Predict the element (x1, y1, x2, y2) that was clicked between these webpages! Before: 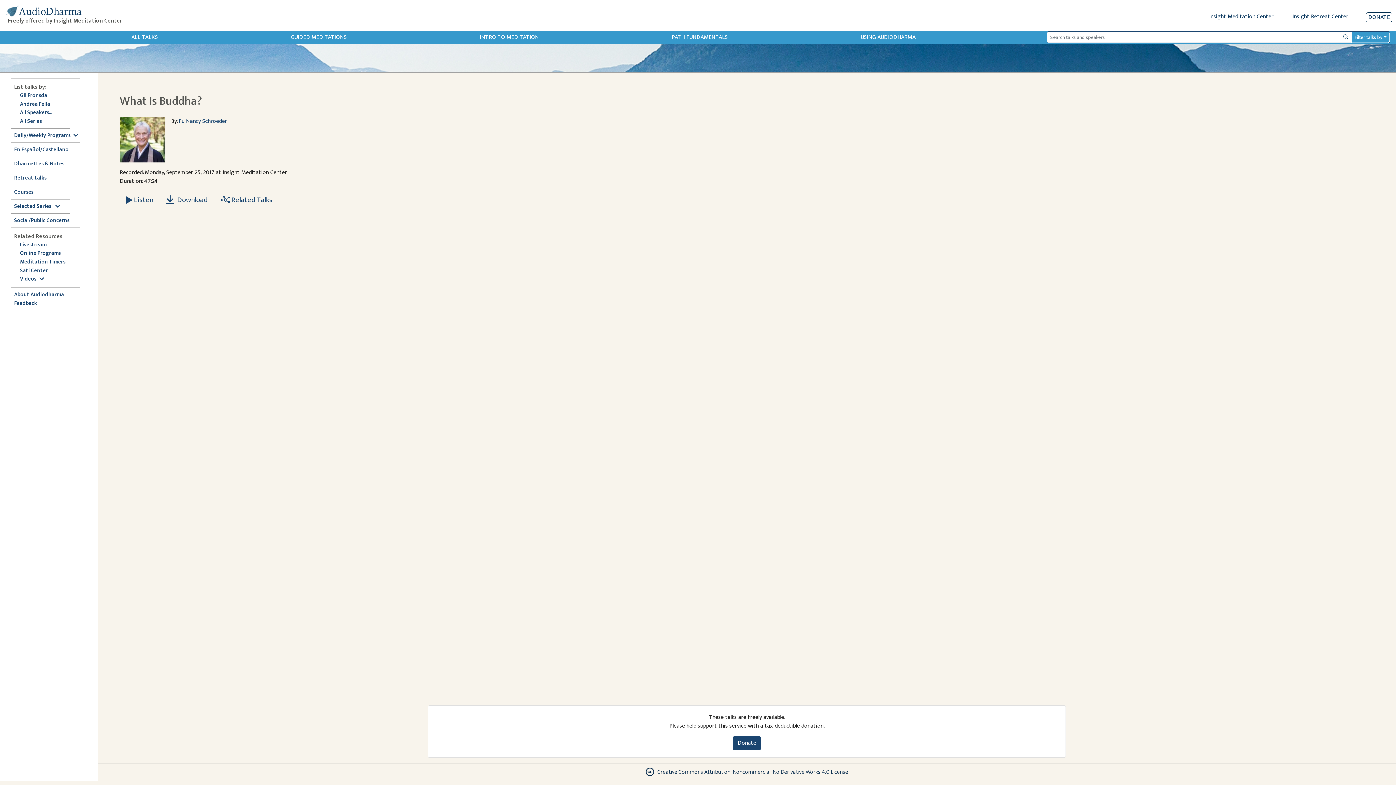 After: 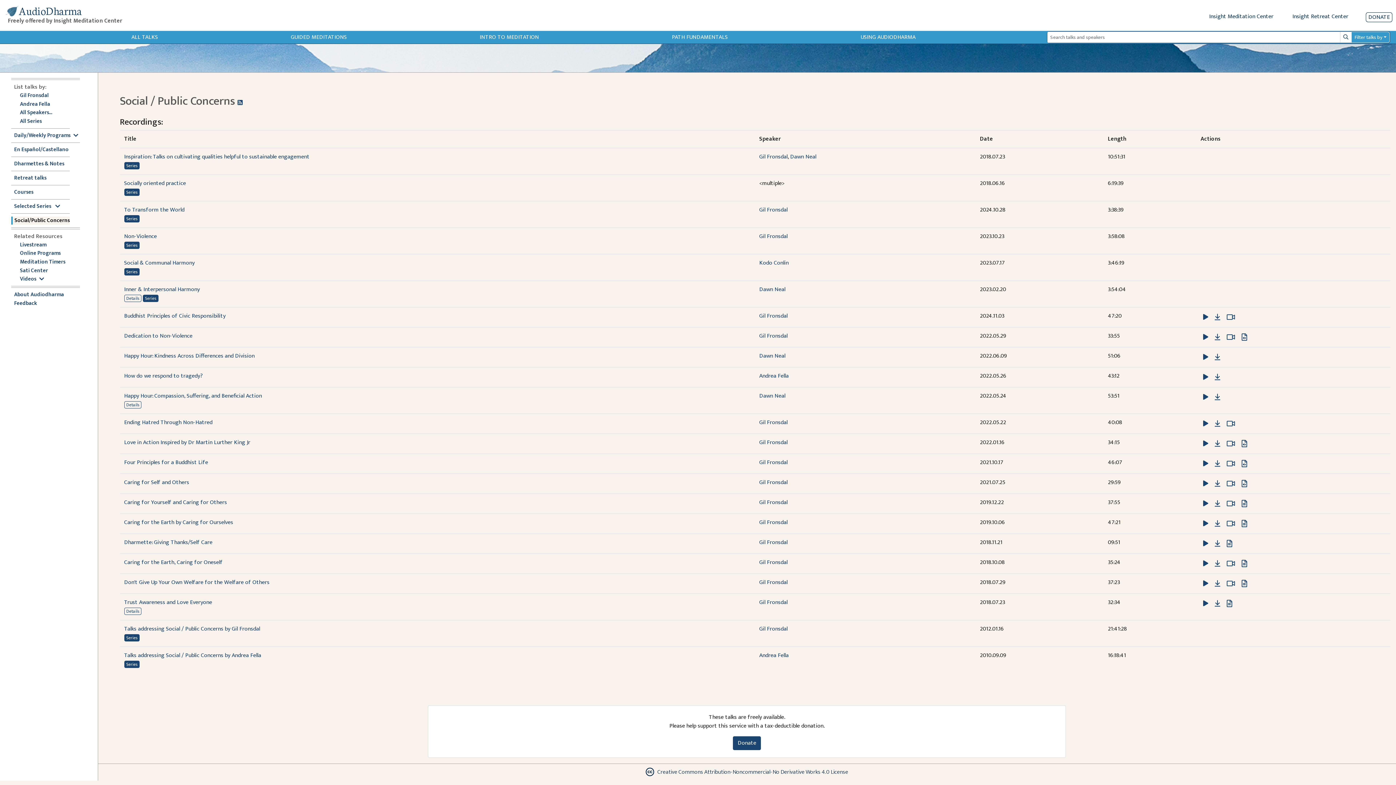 Action: bbox: (14, 216, 69, 224) label: Social/Public Concerns